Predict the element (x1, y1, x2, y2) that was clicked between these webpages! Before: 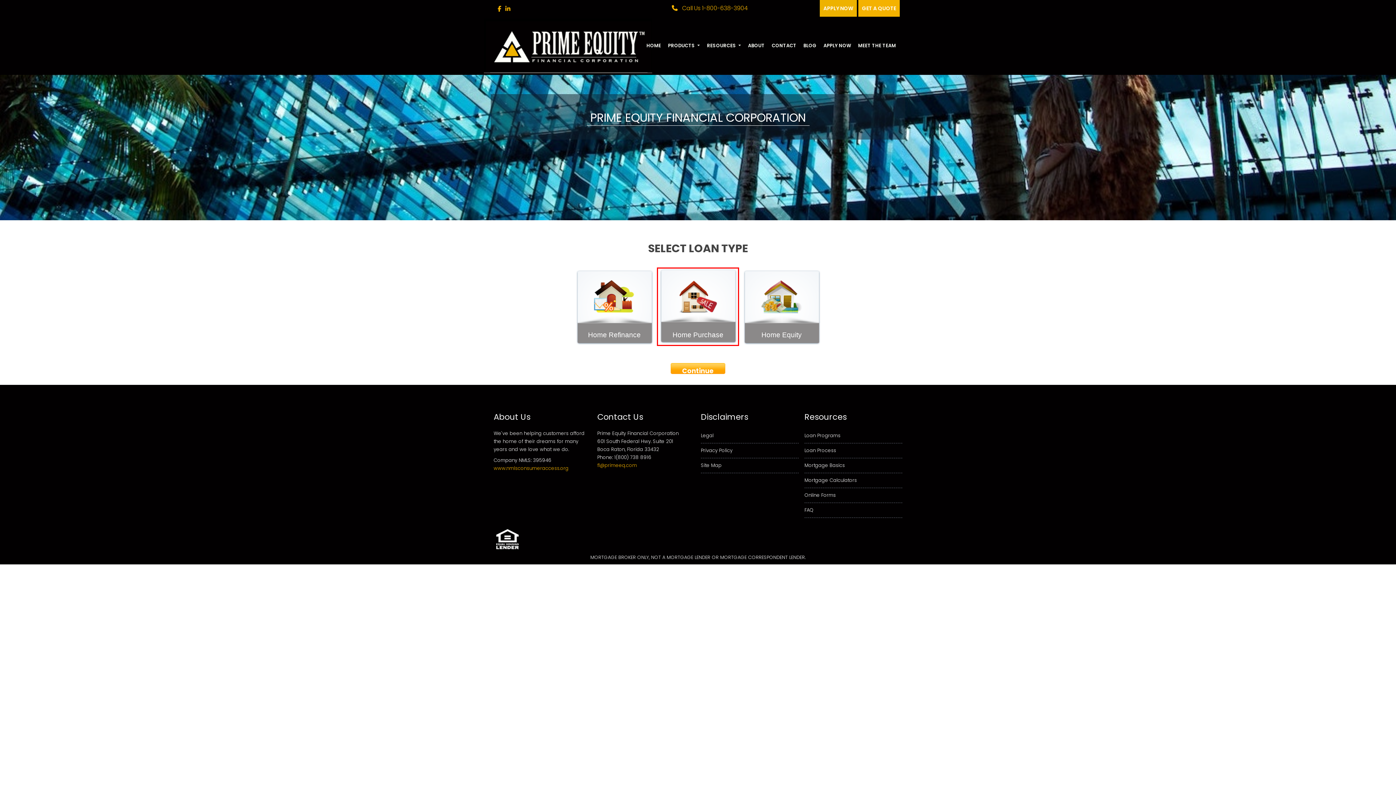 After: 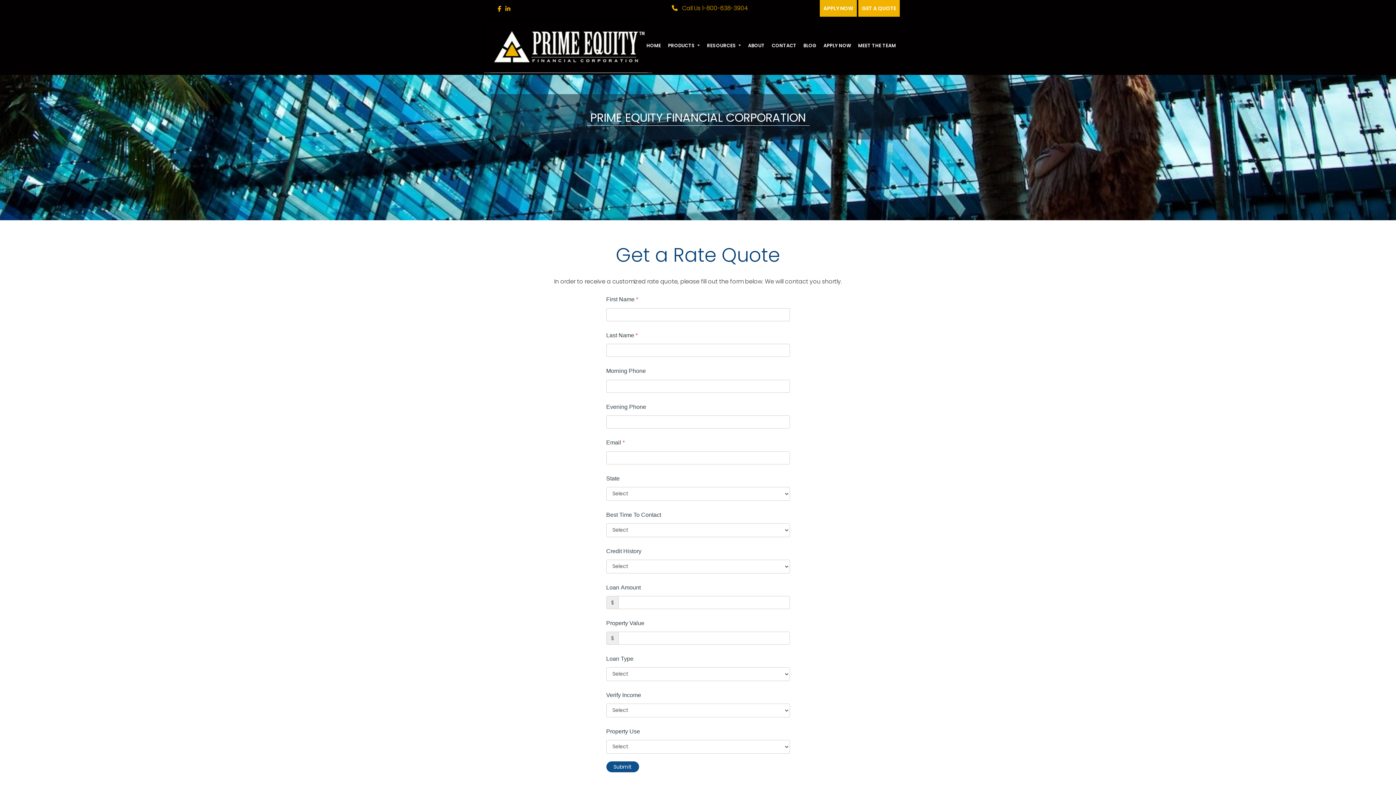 Action: label: GET A QUOTE bbox: (858, 0, 900, 16)